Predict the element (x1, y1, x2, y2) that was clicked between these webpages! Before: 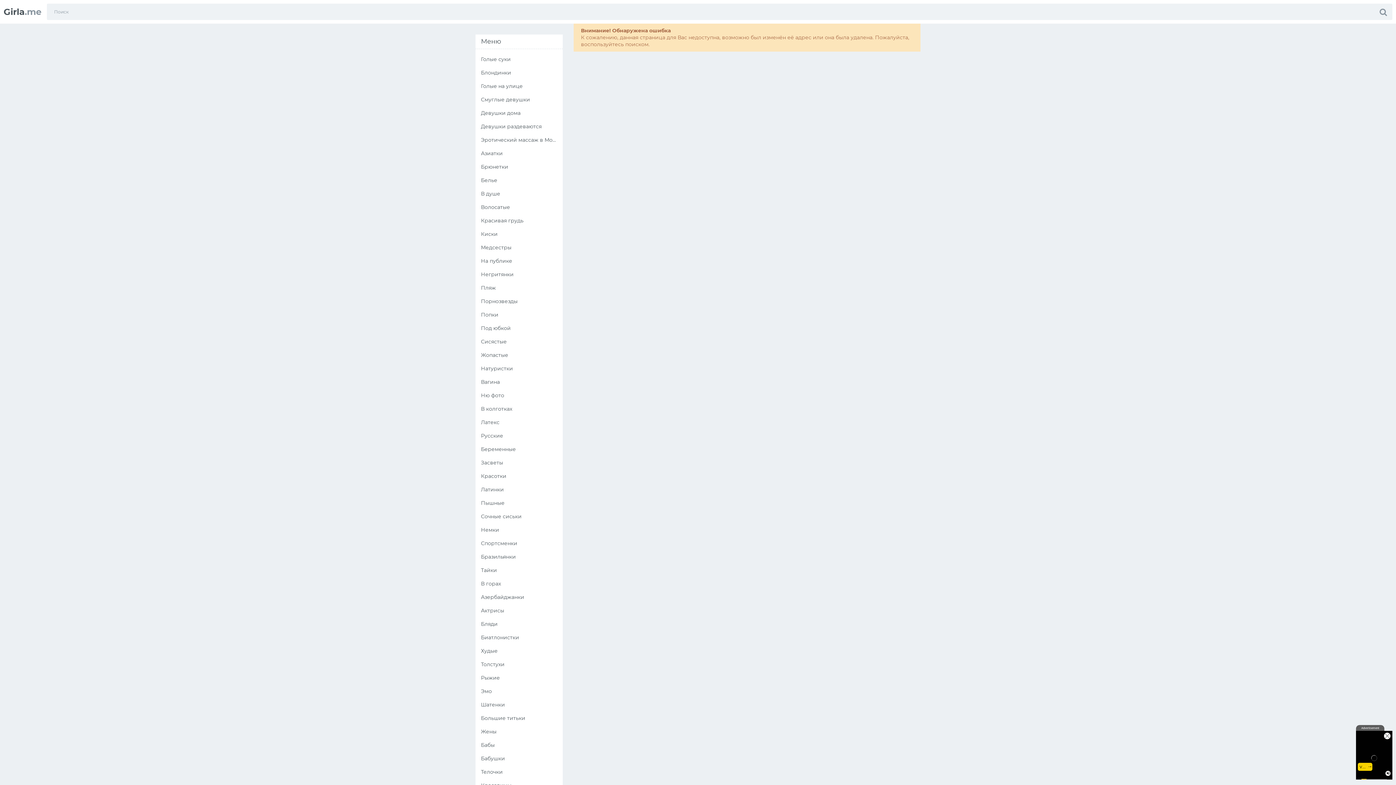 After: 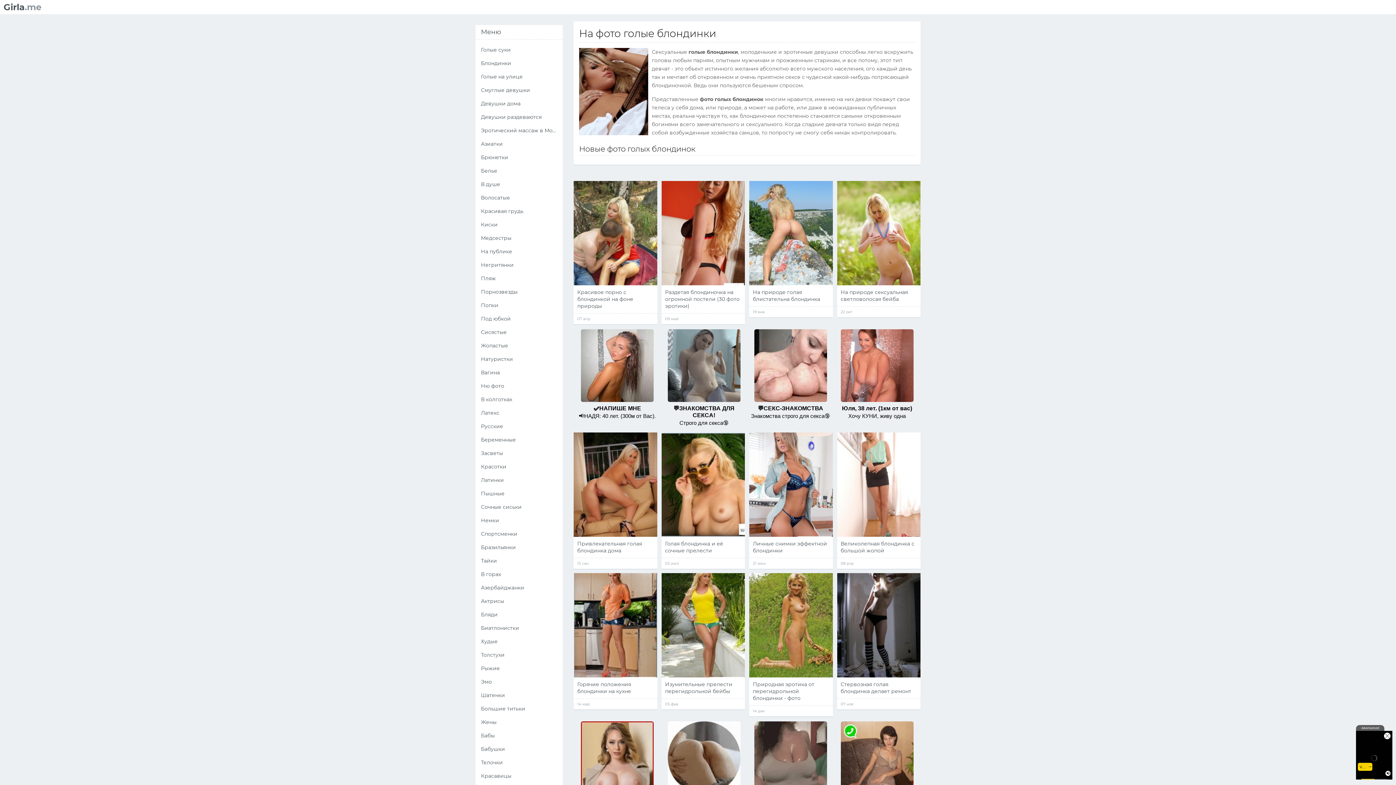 Action: bbox: (475, 66, 562, 79) label: Блондинки